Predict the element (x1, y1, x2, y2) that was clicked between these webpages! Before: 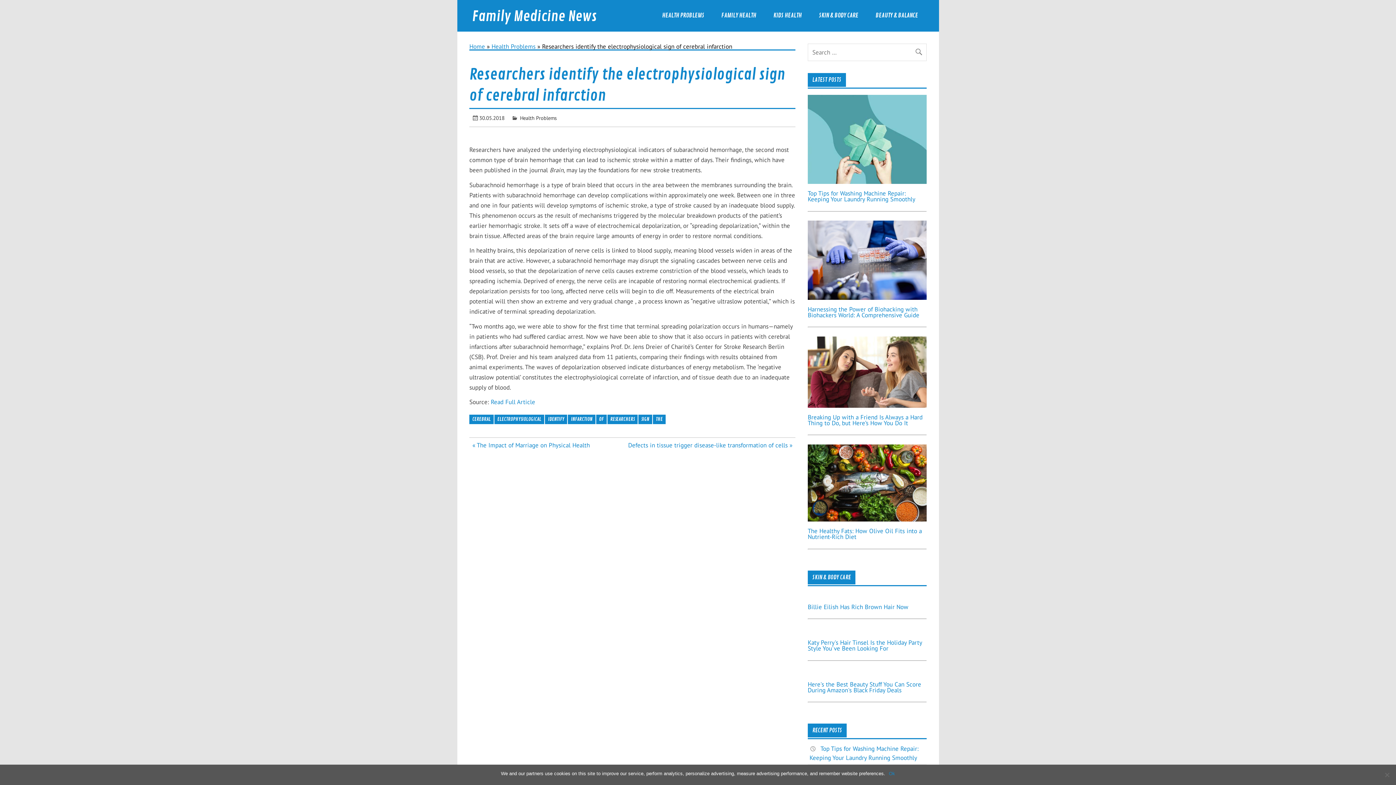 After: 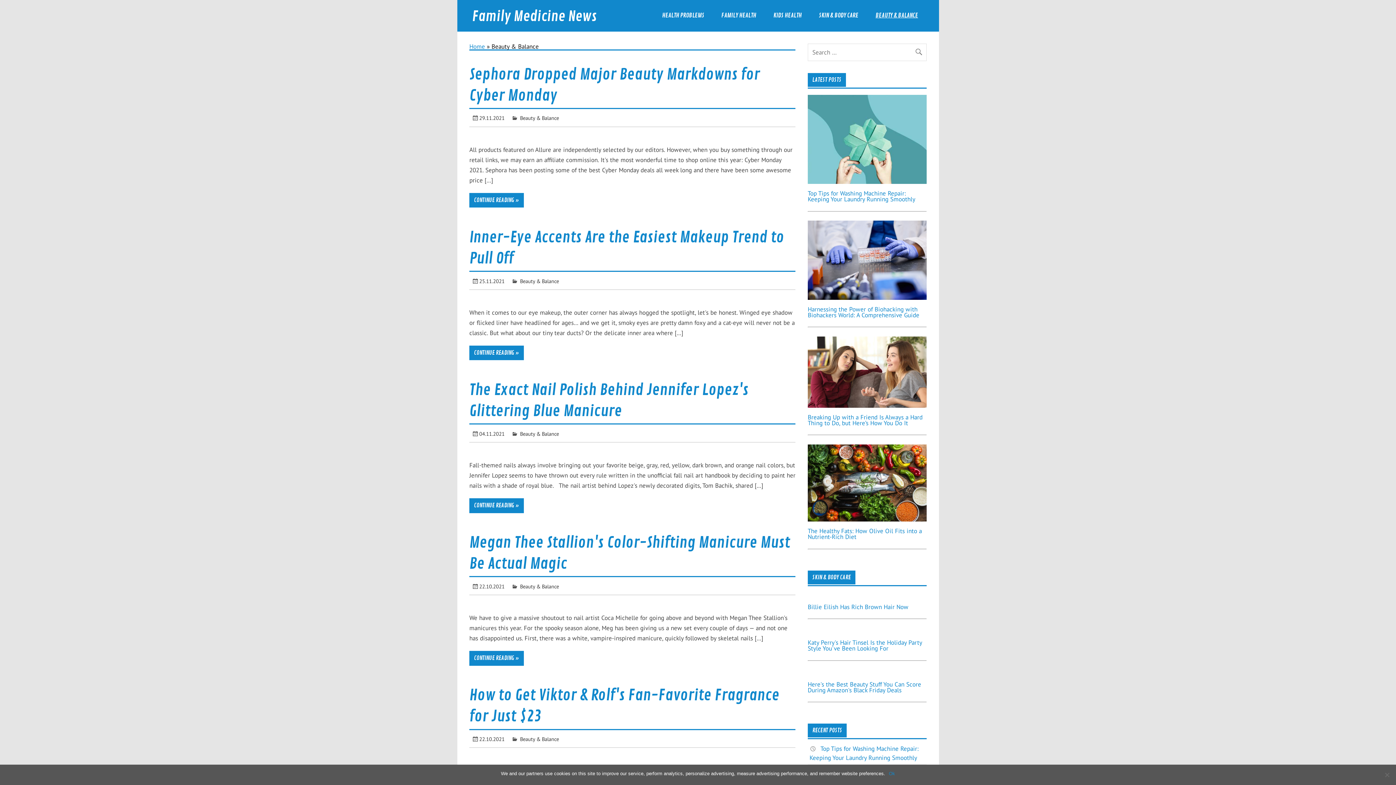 Action: label: BEAUTY & BALANCE bbox: (867, 0, 926, 31)